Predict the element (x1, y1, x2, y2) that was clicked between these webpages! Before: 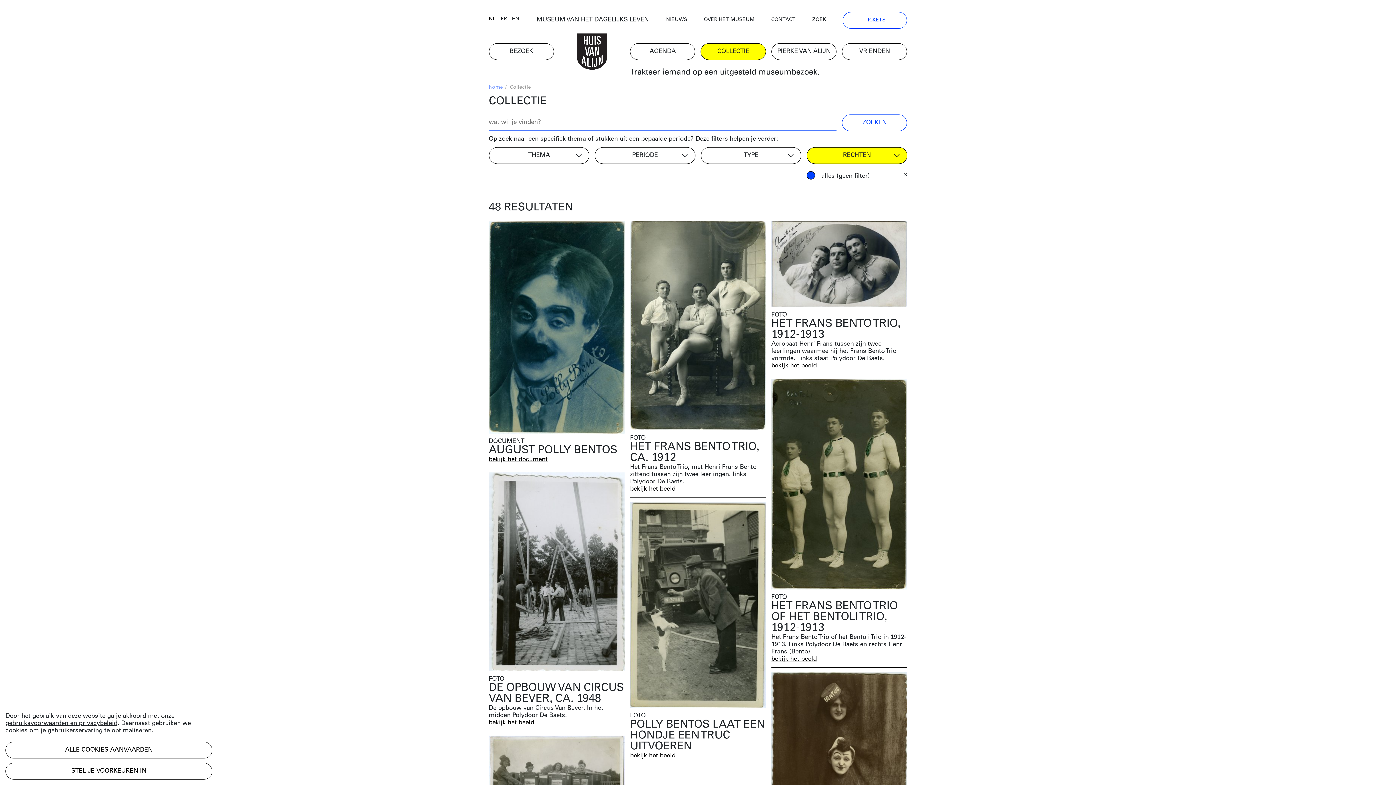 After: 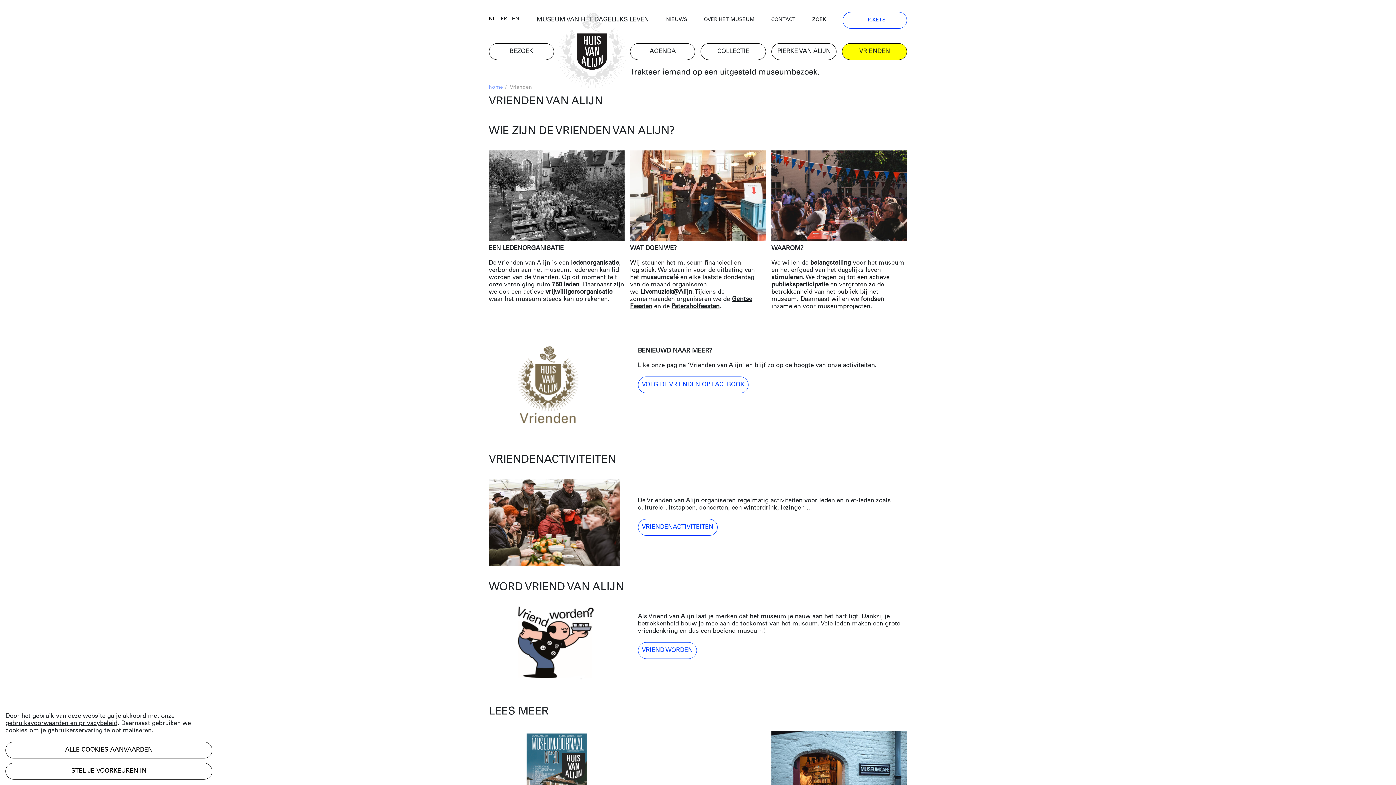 Action: bbox: (842, 43, 907, 59) label: VRIENDEN